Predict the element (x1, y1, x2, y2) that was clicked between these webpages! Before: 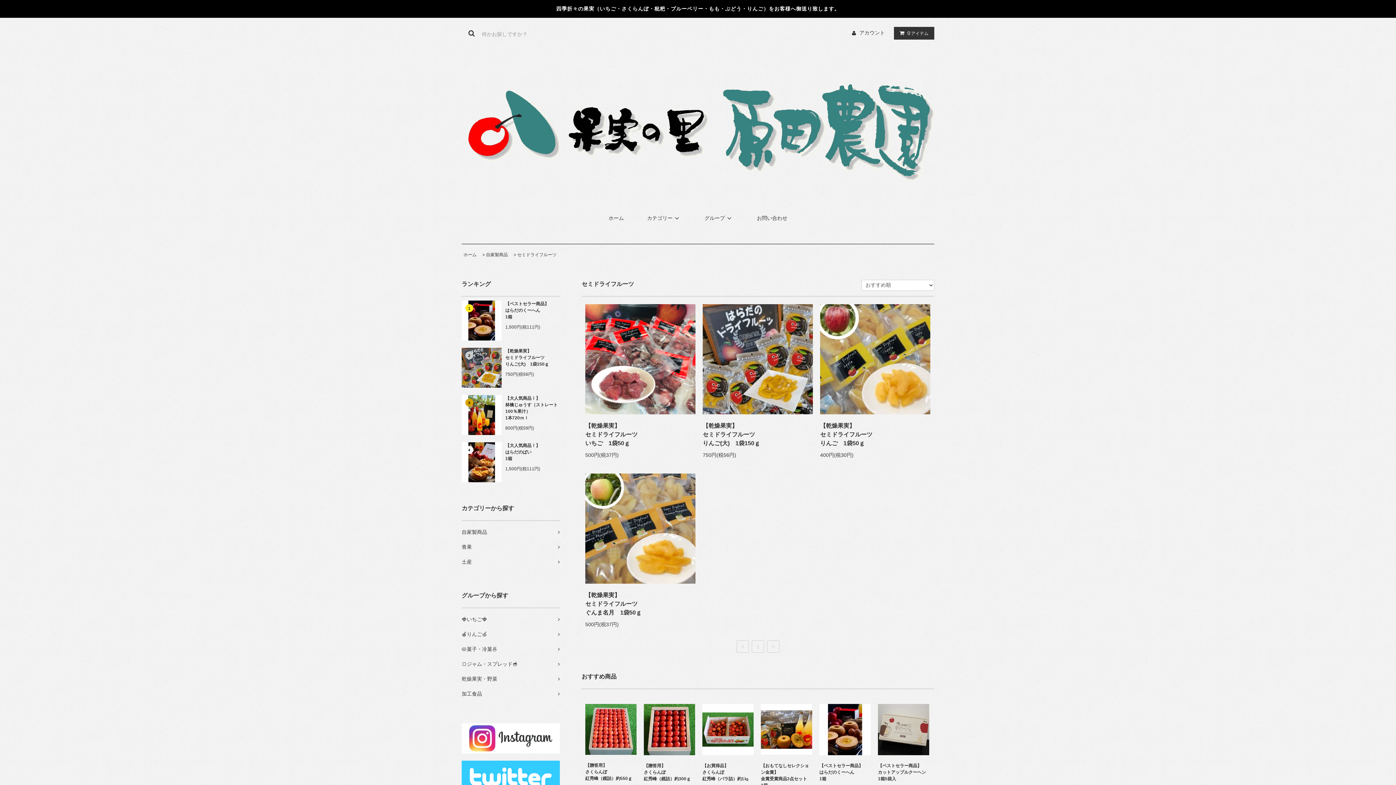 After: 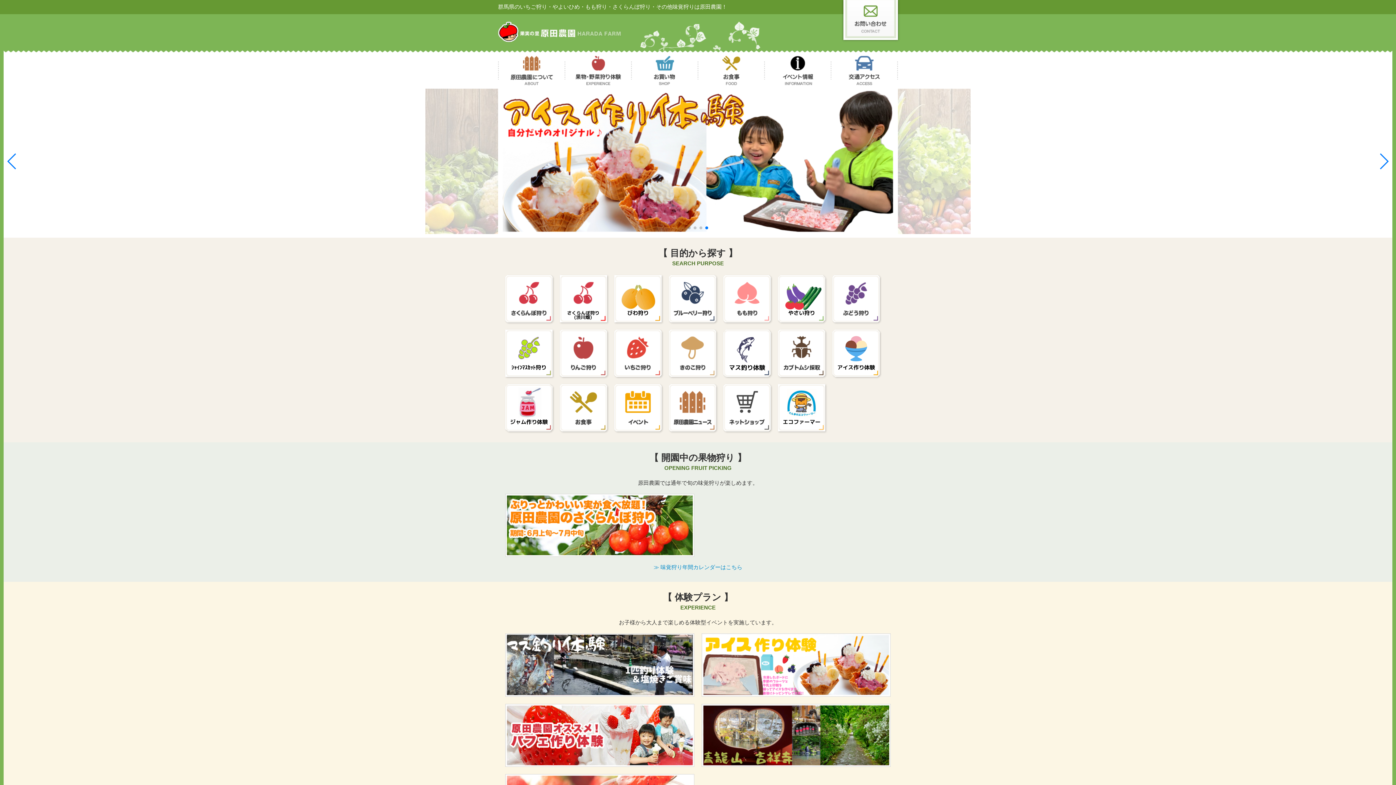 Action: bbox: (461, 122, 934, 134)